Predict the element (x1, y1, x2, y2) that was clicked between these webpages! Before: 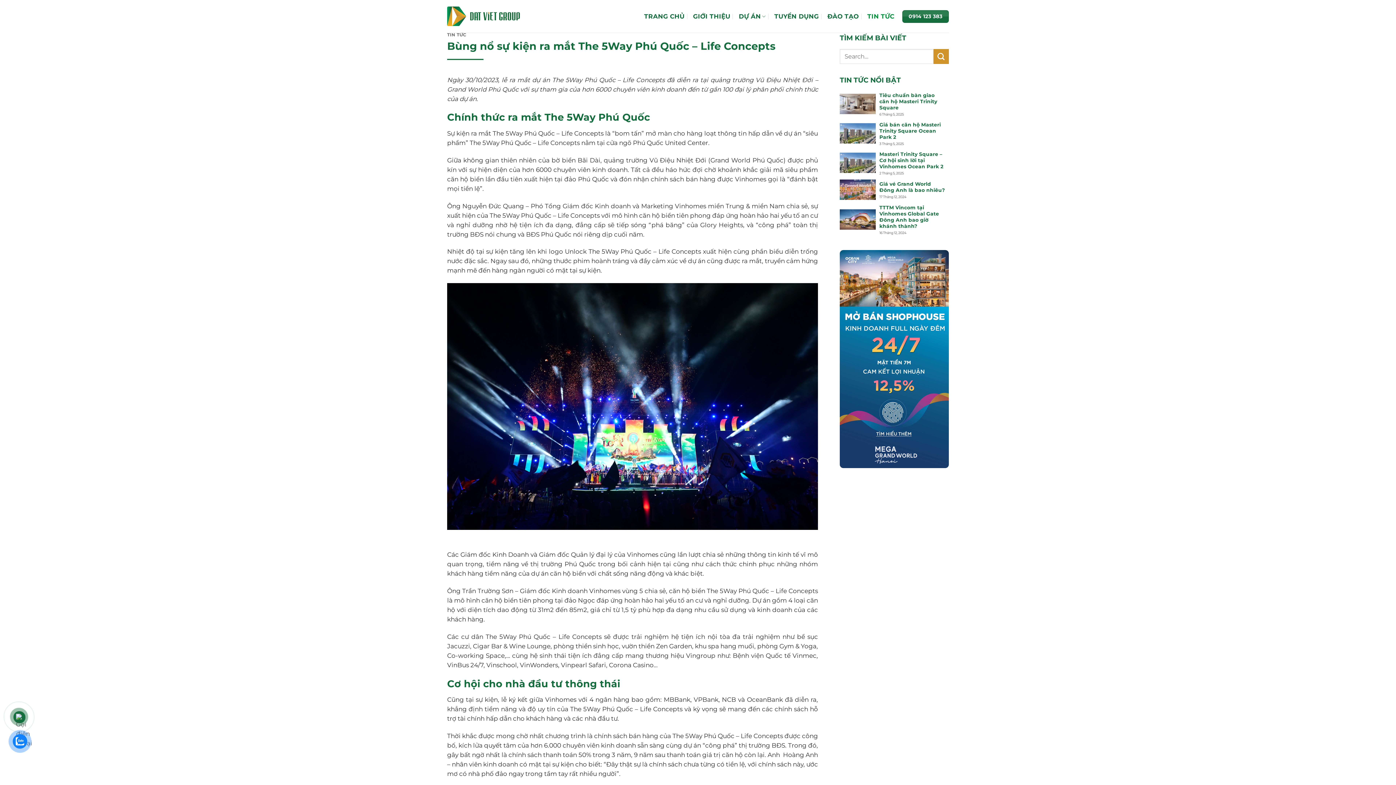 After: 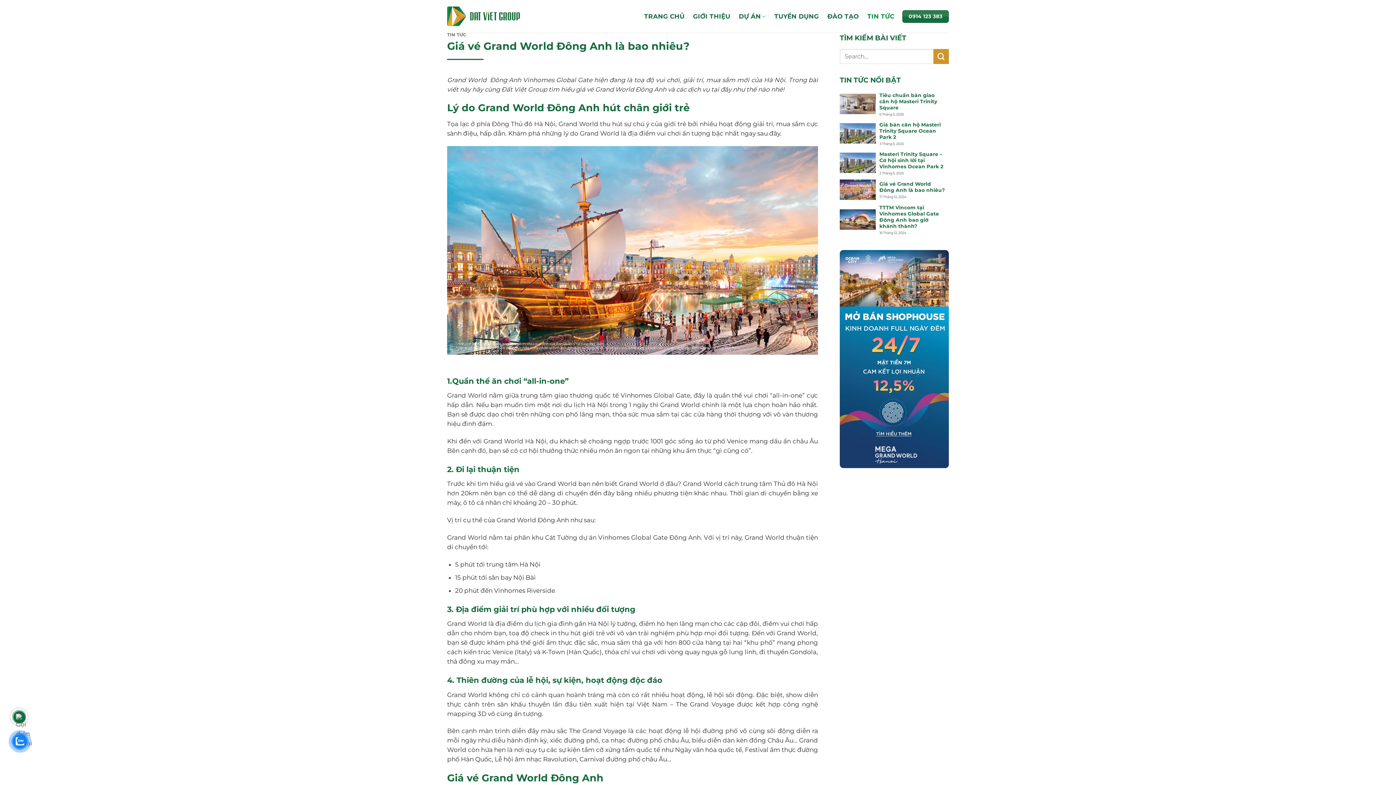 Action: bbox: (879, 180, 945, 193) label: Giá vé Grand World Đông Anh là bao nhiêu?